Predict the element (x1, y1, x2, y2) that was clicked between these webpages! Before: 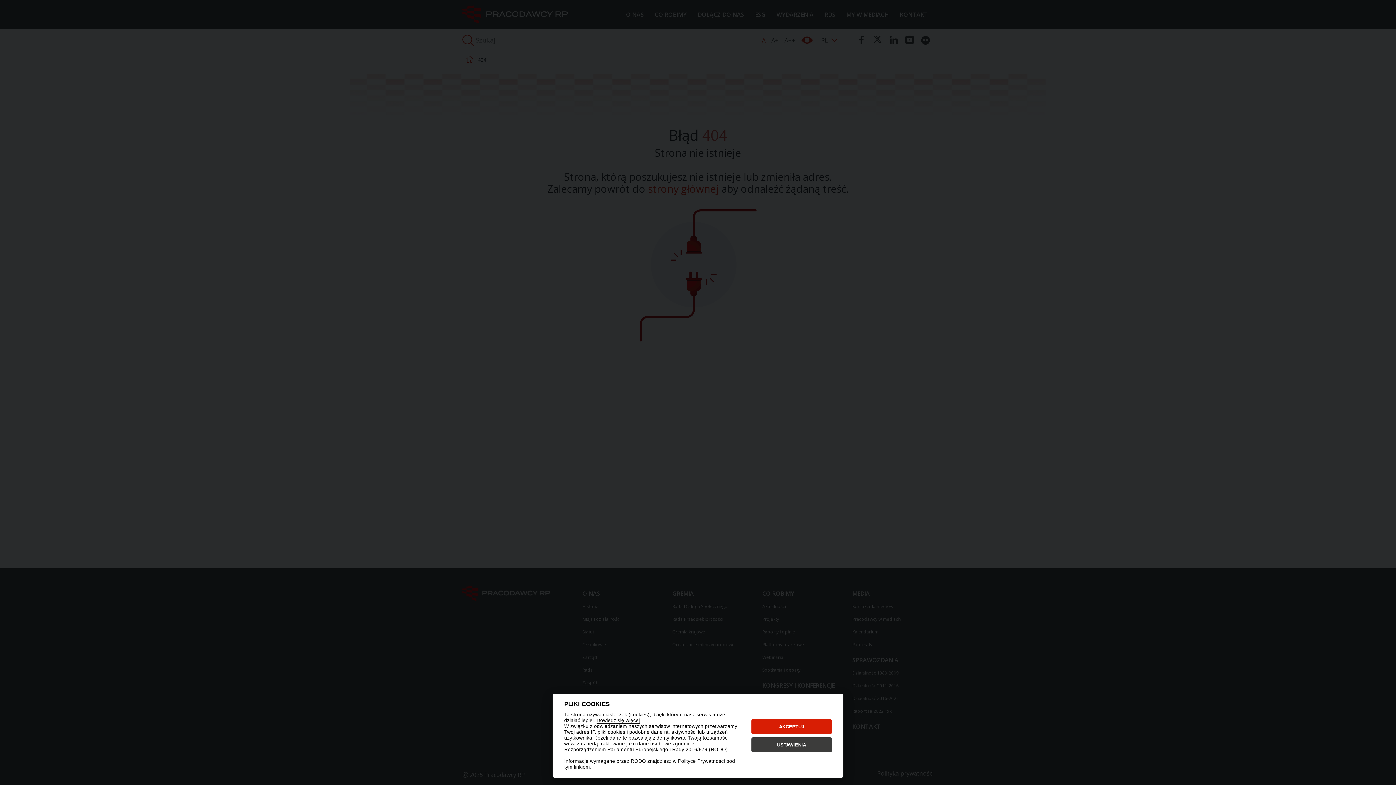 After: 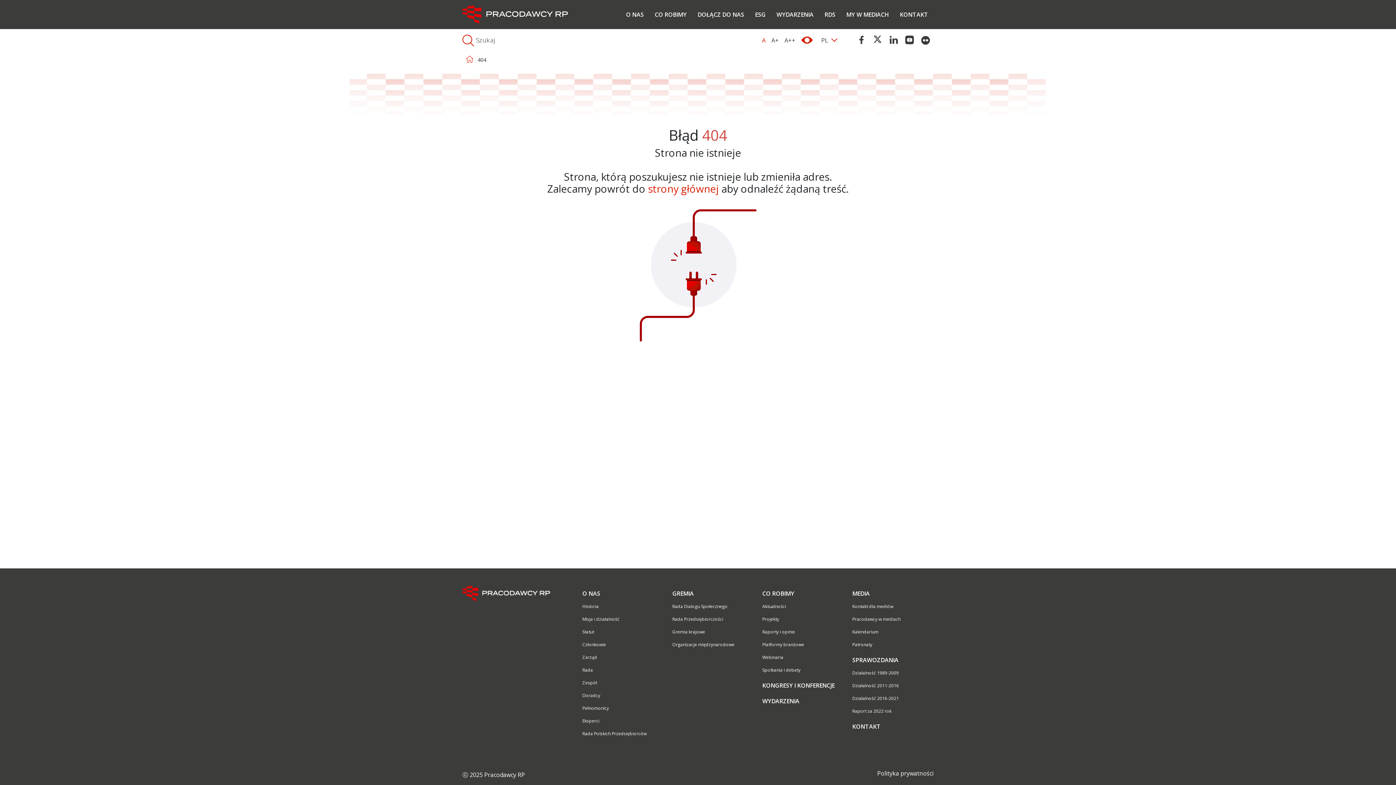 Action: bbox: (751, 719, 832, 734) label: AKCEPTUJ